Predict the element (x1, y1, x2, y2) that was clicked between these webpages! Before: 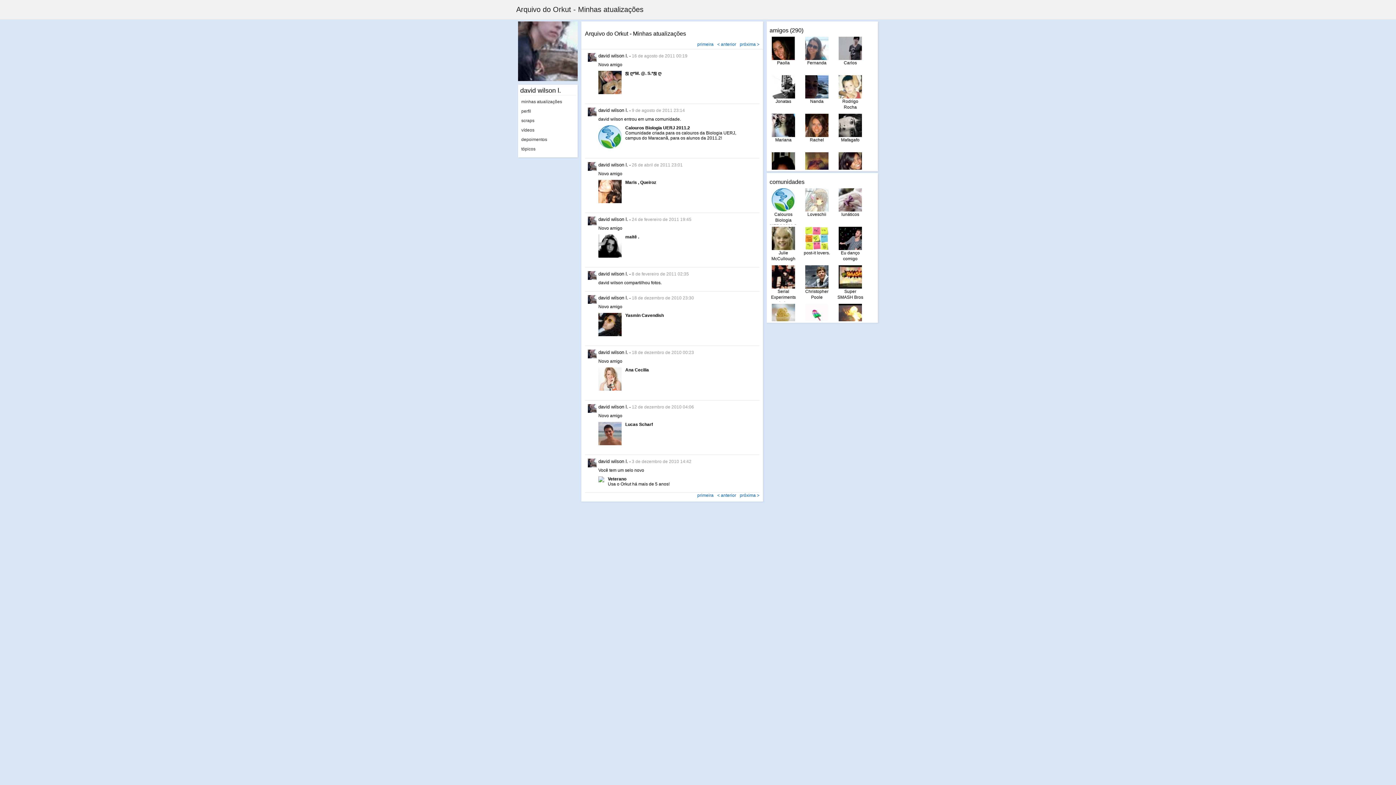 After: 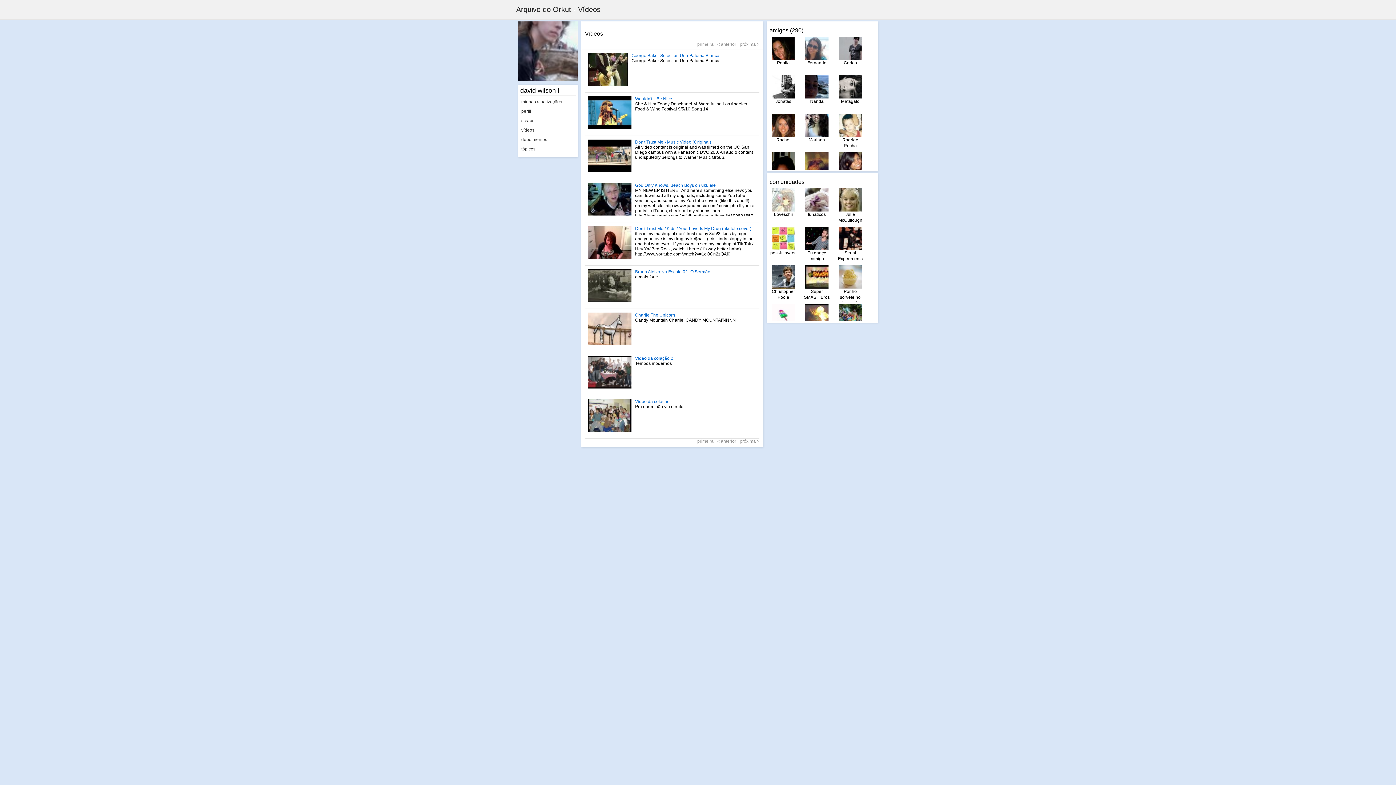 Action: label: vídeos bbox: (518, 125, 577, 134)